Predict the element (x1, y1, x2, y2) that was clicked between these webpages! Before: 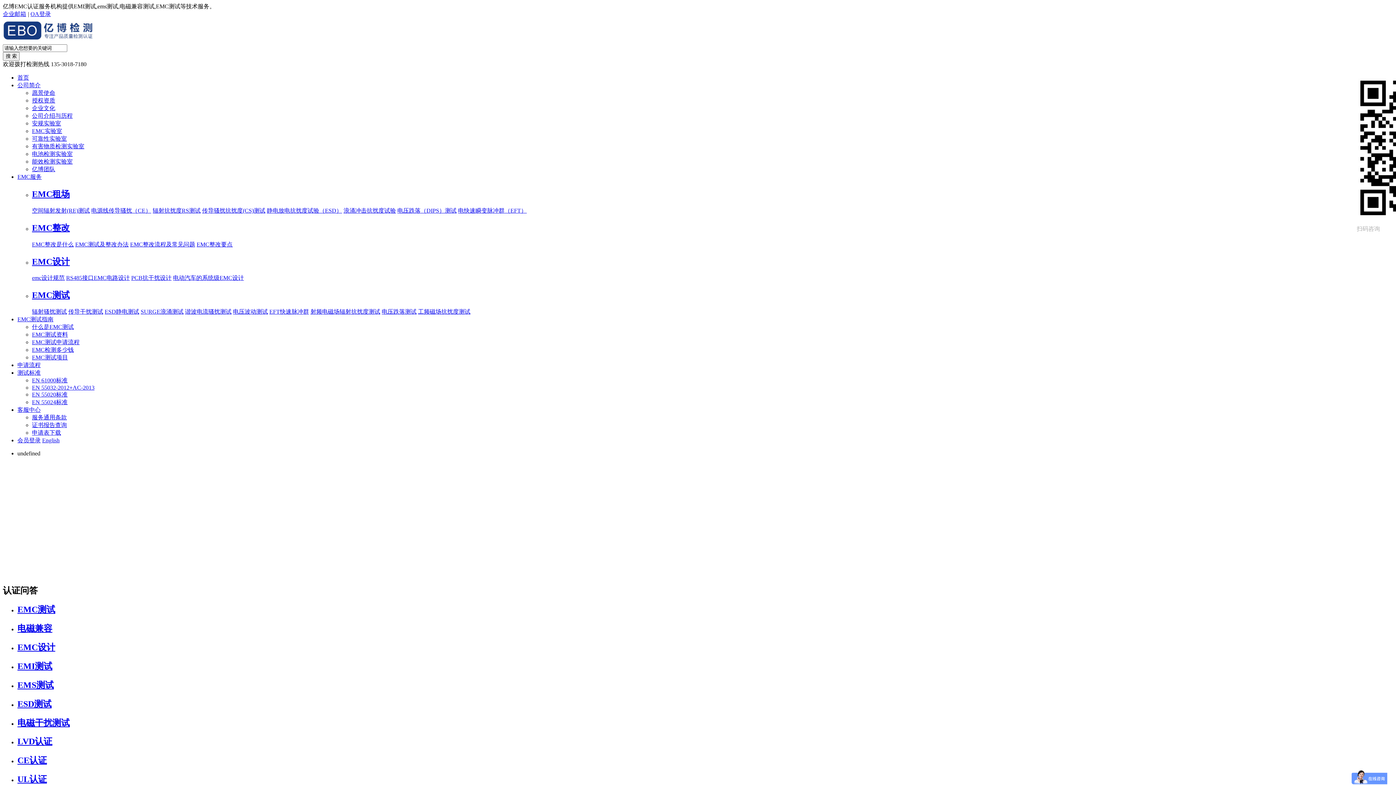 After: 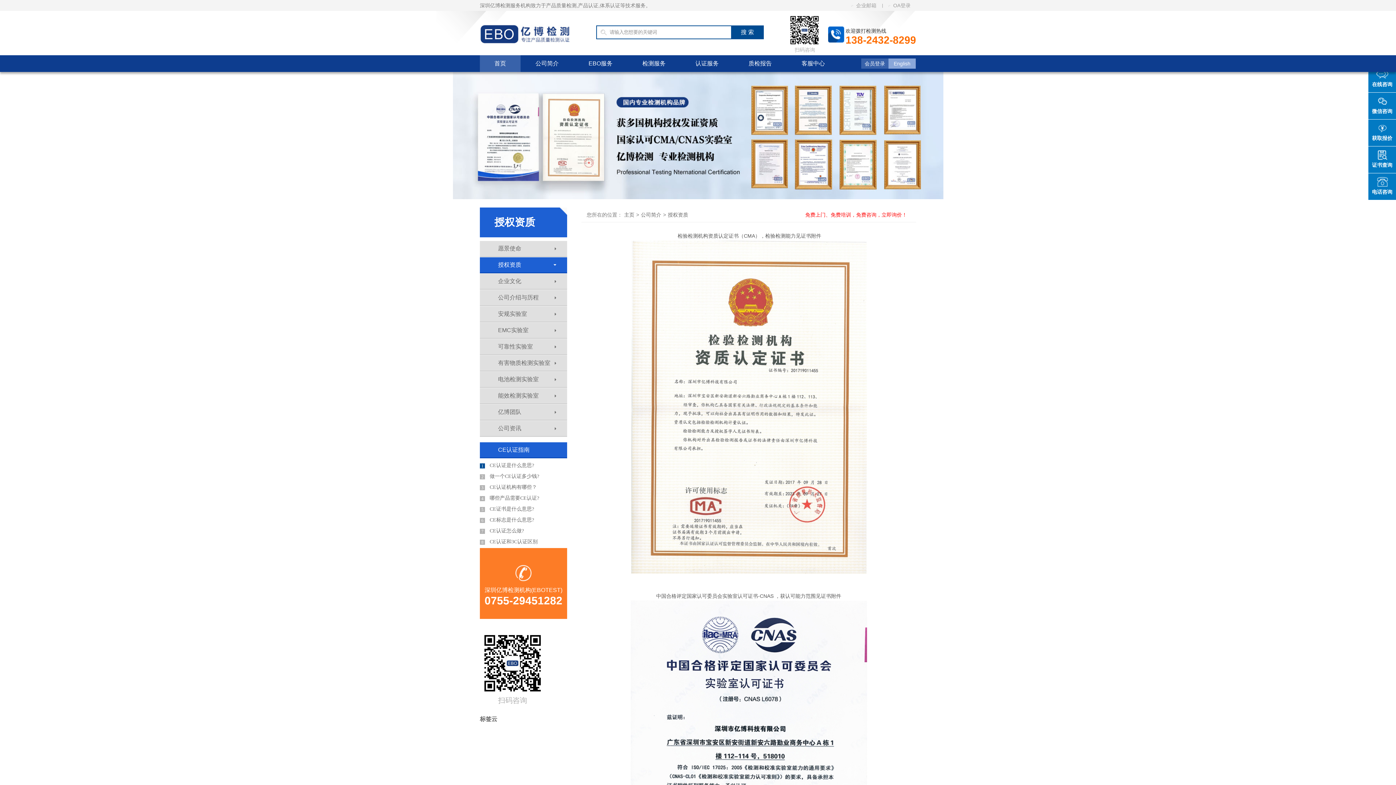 Action: label: 授权资质 bbox: (32, 97, 55, 103)